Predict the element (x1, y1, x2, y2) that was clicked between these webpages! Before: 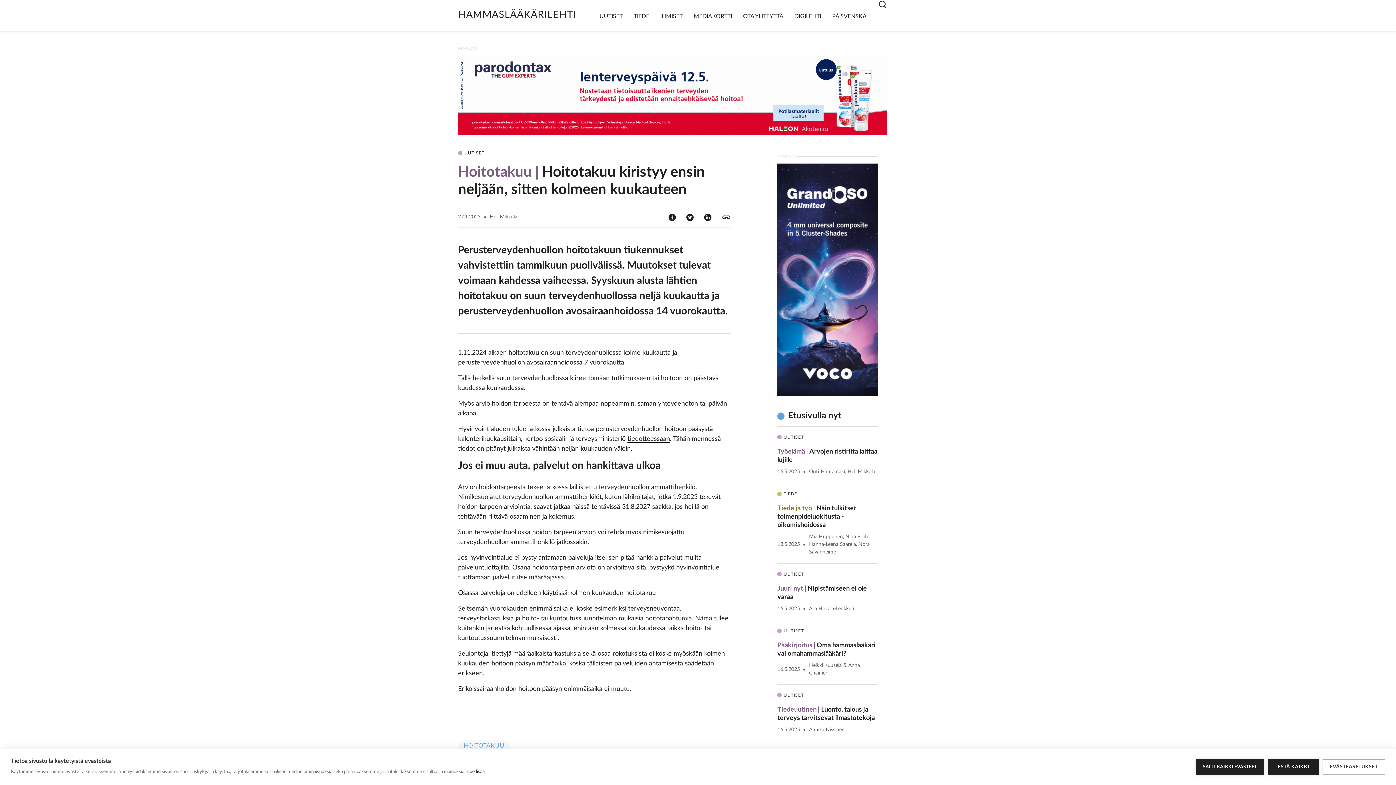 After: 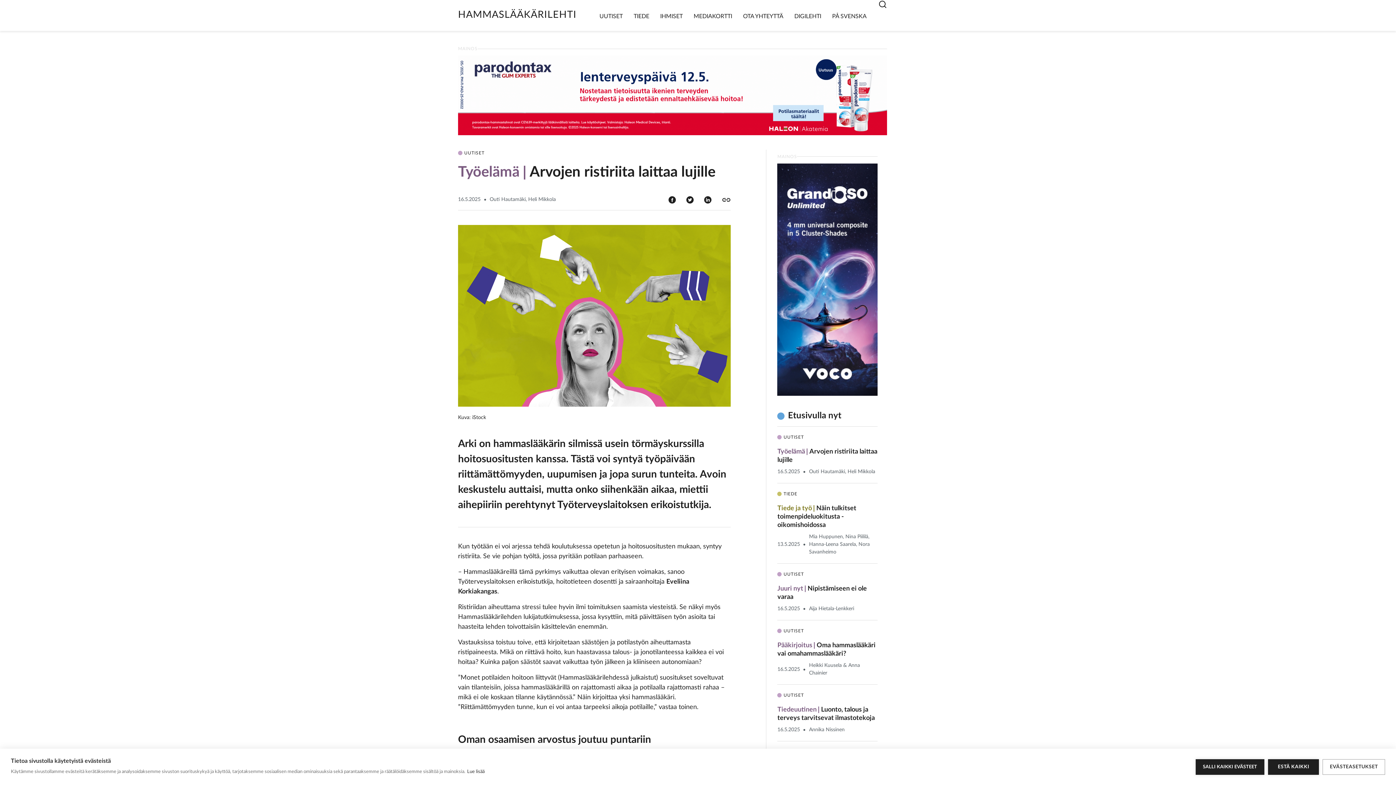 Action: bbox: (777, 434, 877, 476) label: UUTISET
TyöelämäArvojen ristiriita laittaa lujille
16.5.2025
Outi Hautamäki, Heli Mikkola